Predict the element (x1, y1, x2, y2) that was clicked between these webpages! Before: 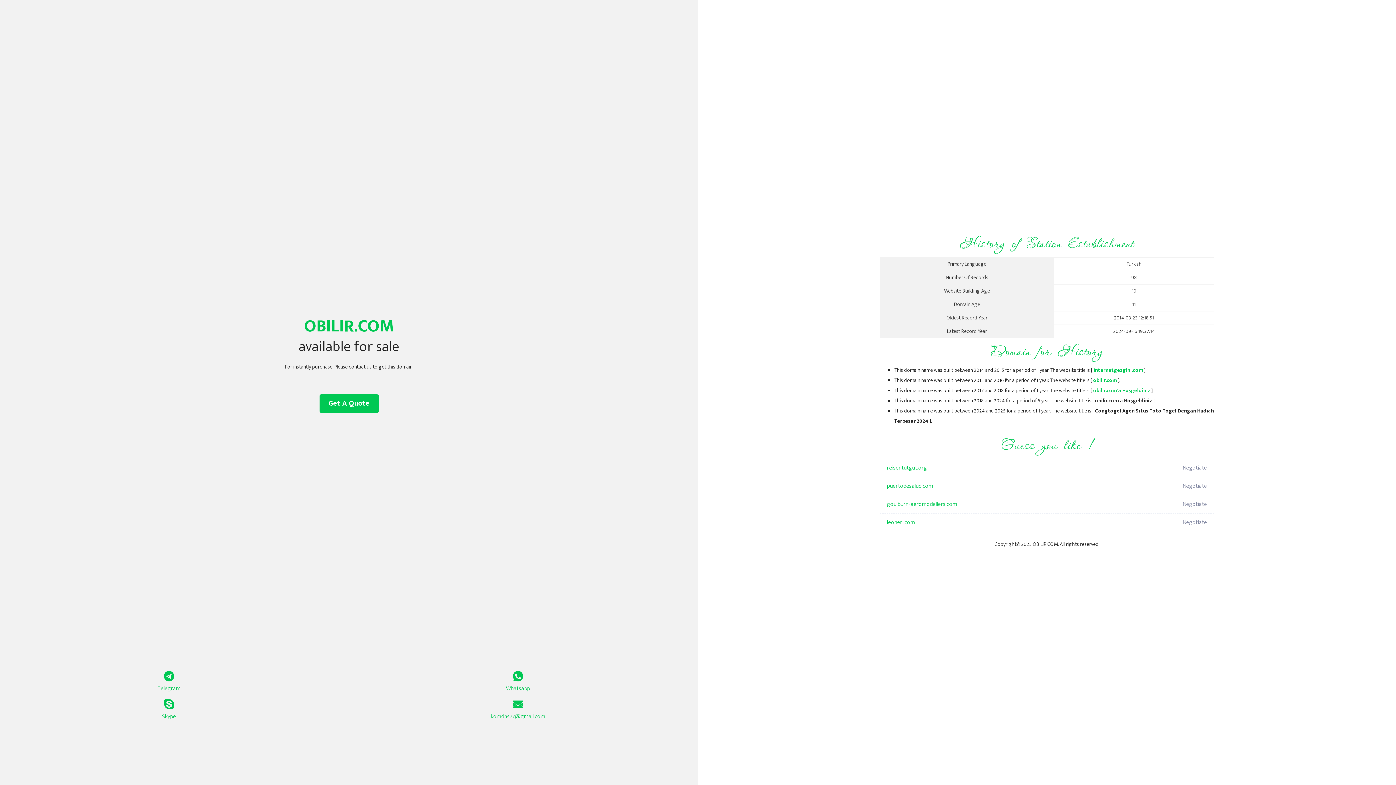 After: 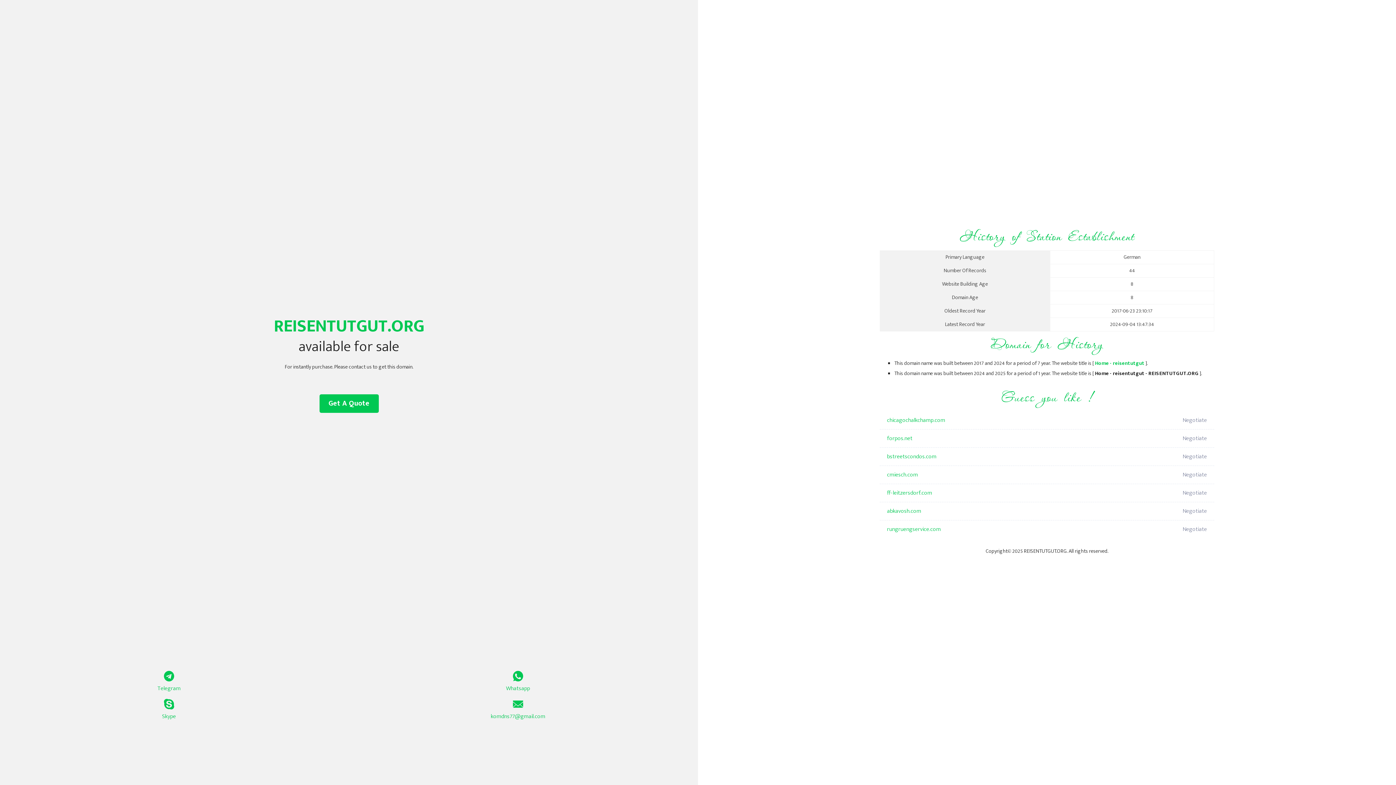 Action: bbox: (887, 459, 1098, 477) label: reisentutgut.org